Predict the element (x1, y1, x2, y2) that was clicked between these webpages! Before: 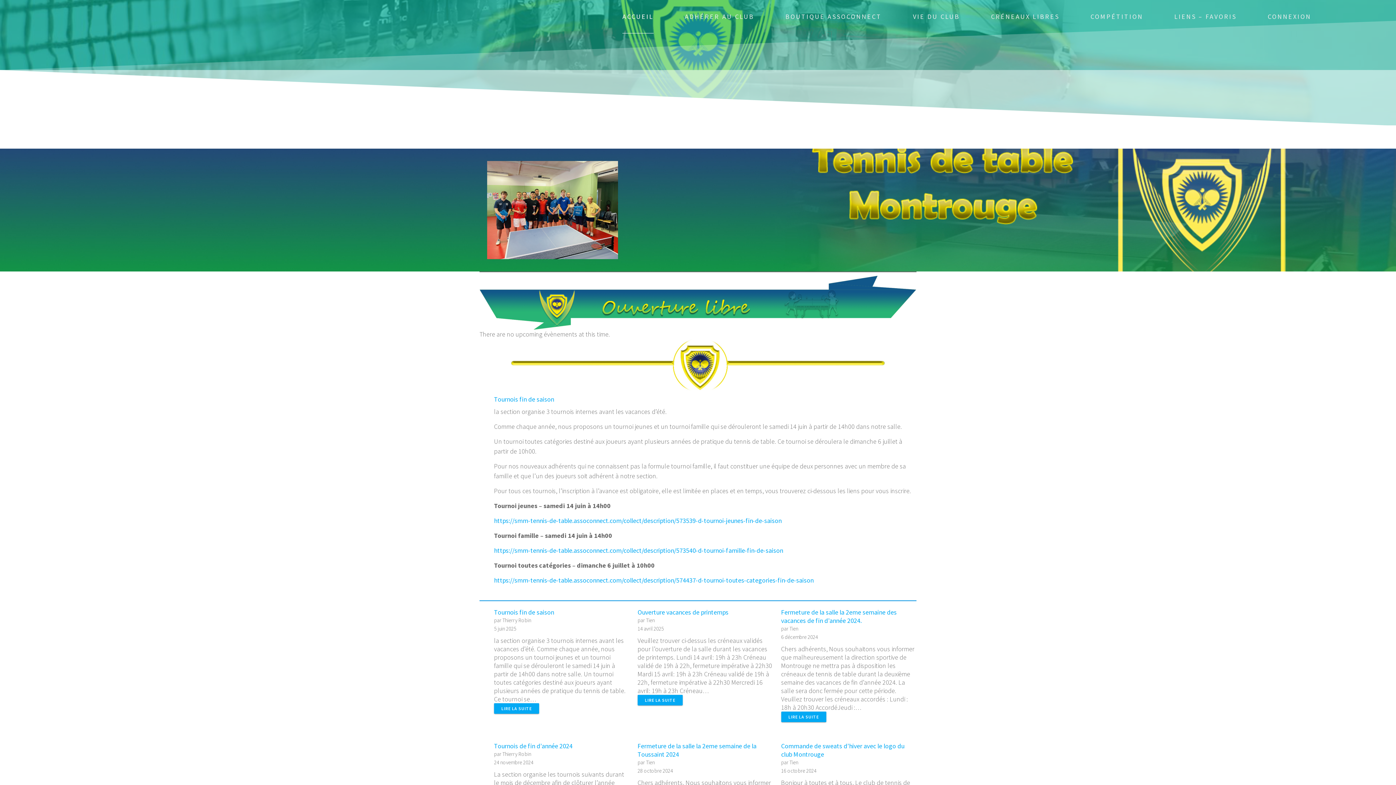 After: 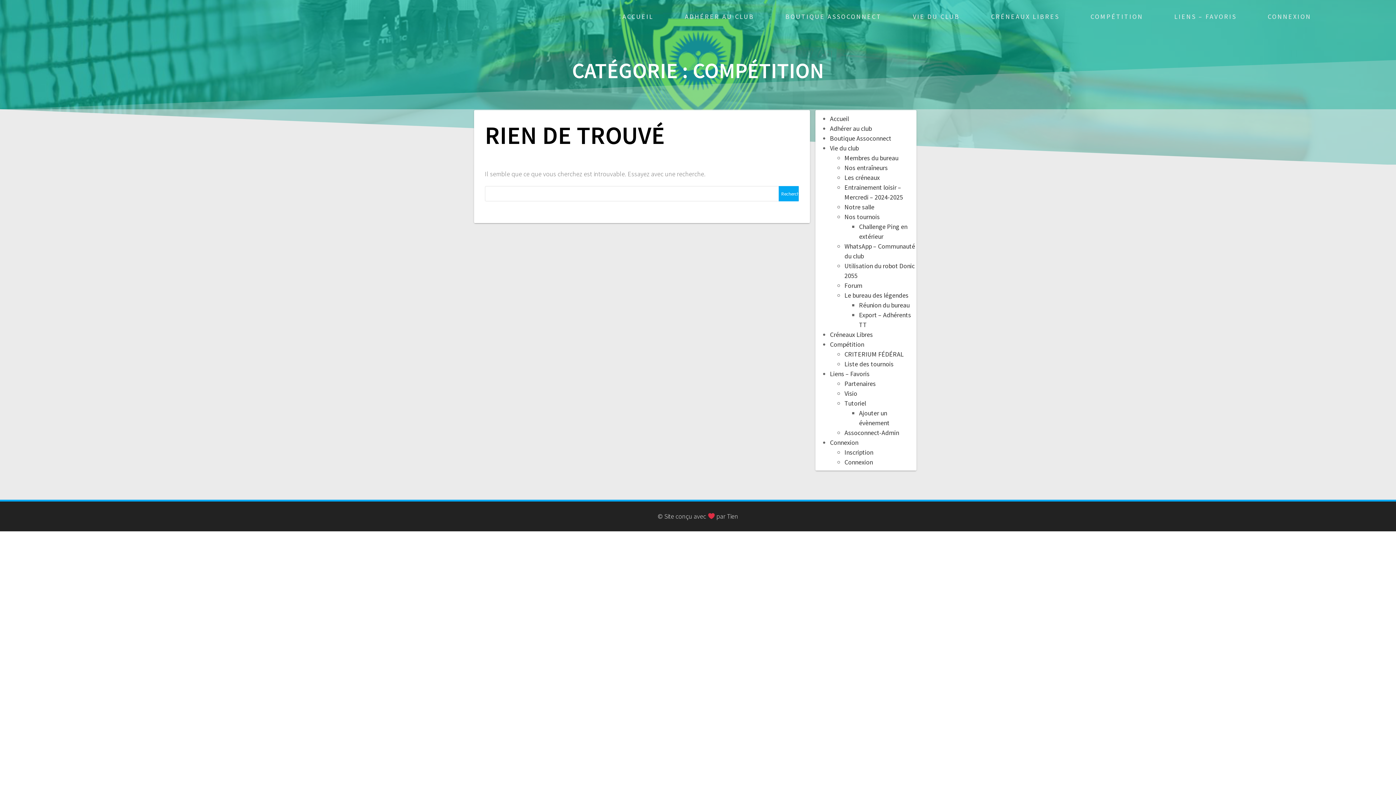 Action: label: COMPÉTITION bbox: (1090, 0, 1143, 33)